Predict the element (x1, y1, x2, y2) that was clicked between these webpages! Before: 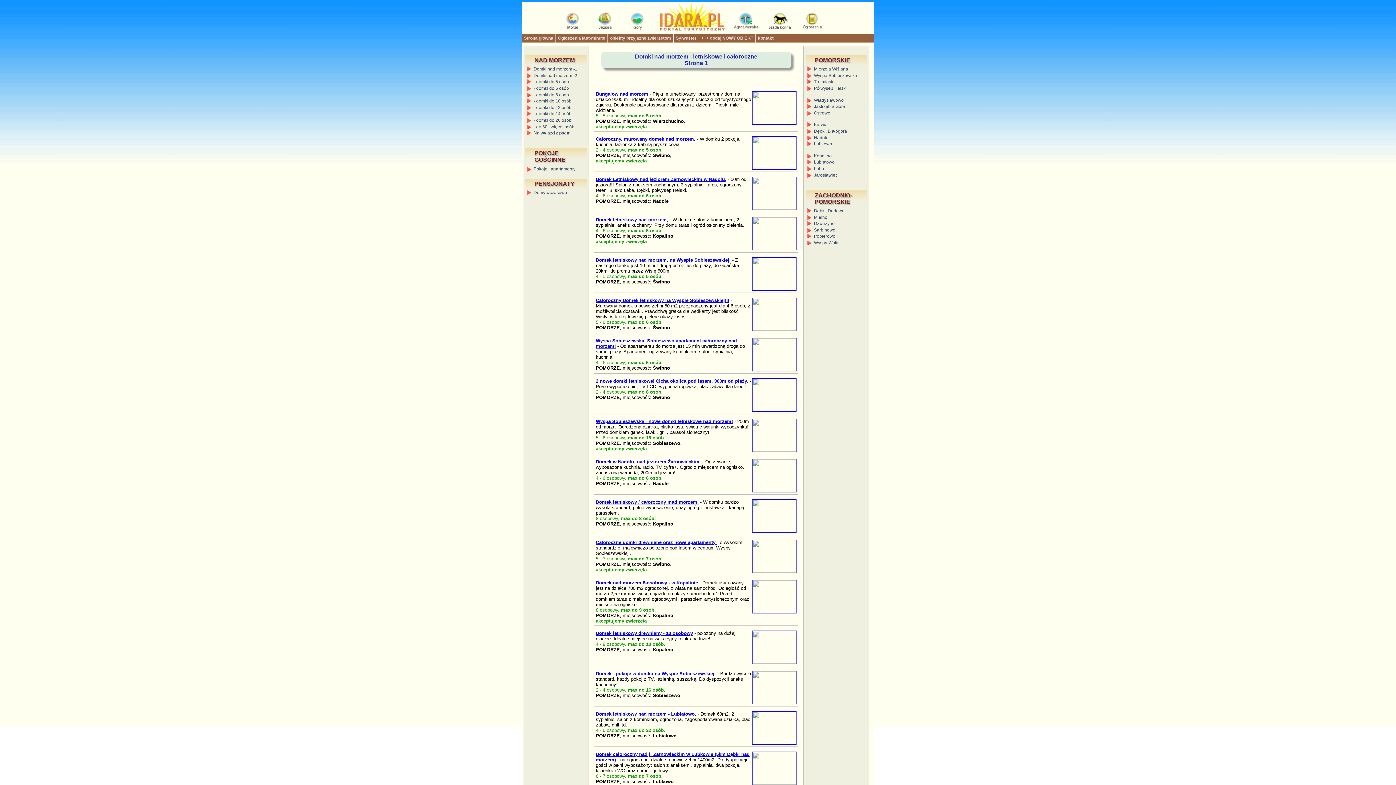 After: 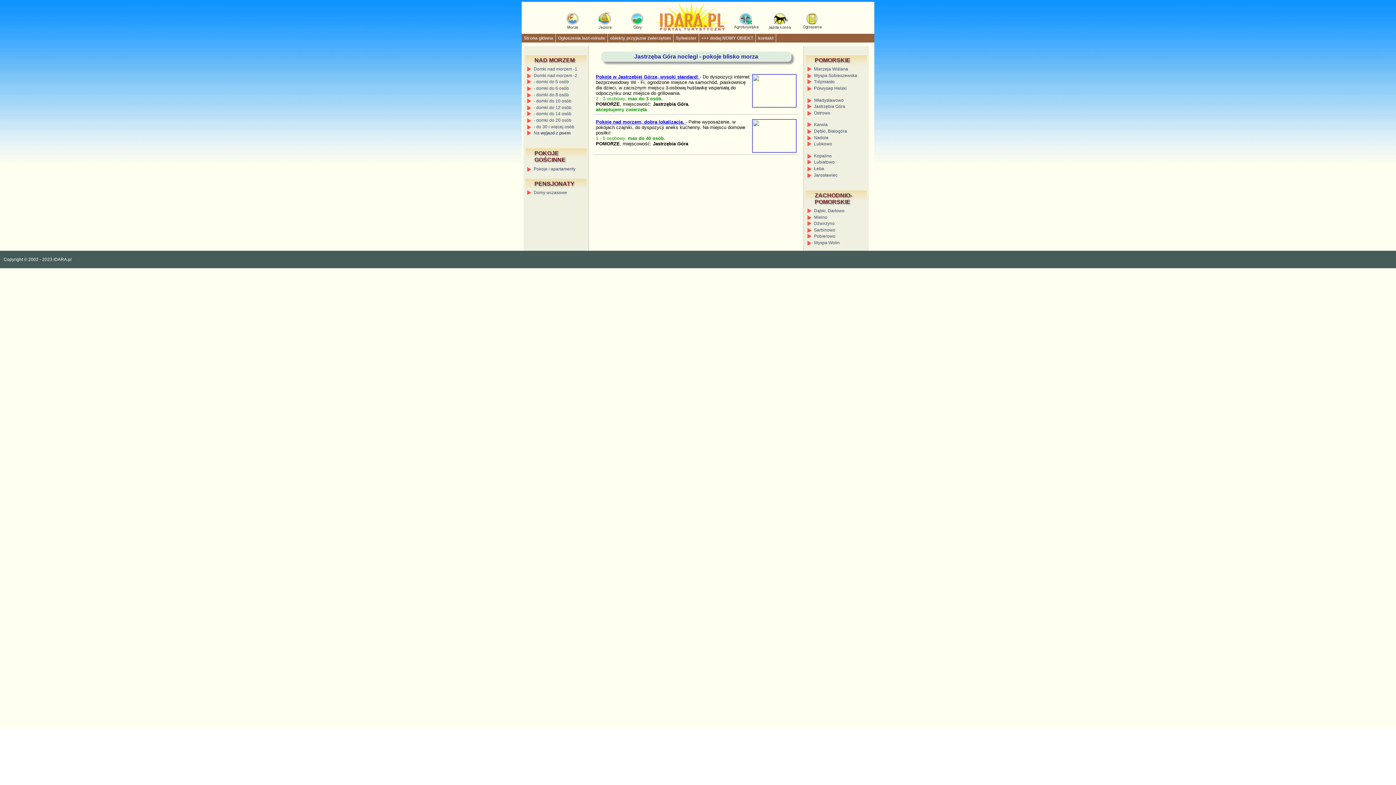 Action: bbox: (807, 102, 865, 109) label: Jastrzębia Góra